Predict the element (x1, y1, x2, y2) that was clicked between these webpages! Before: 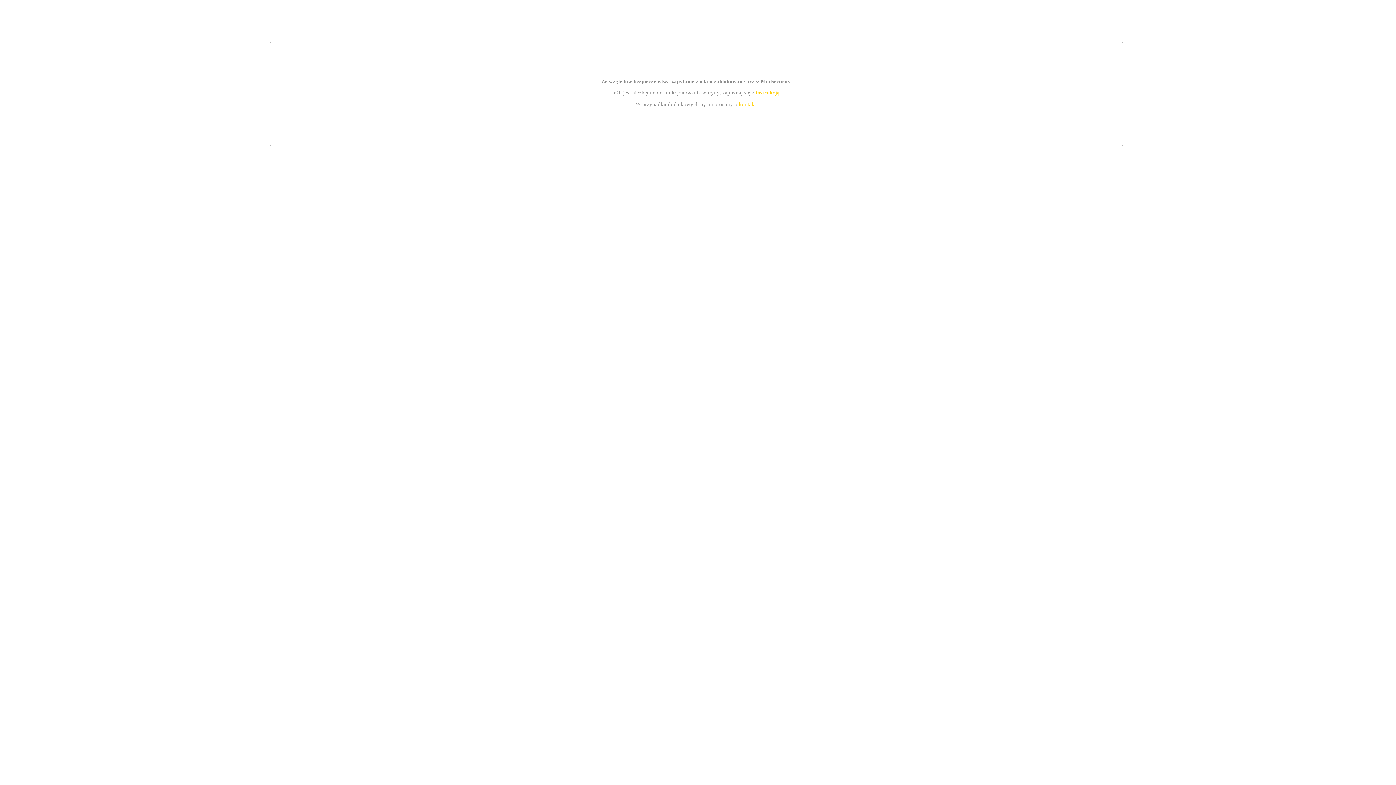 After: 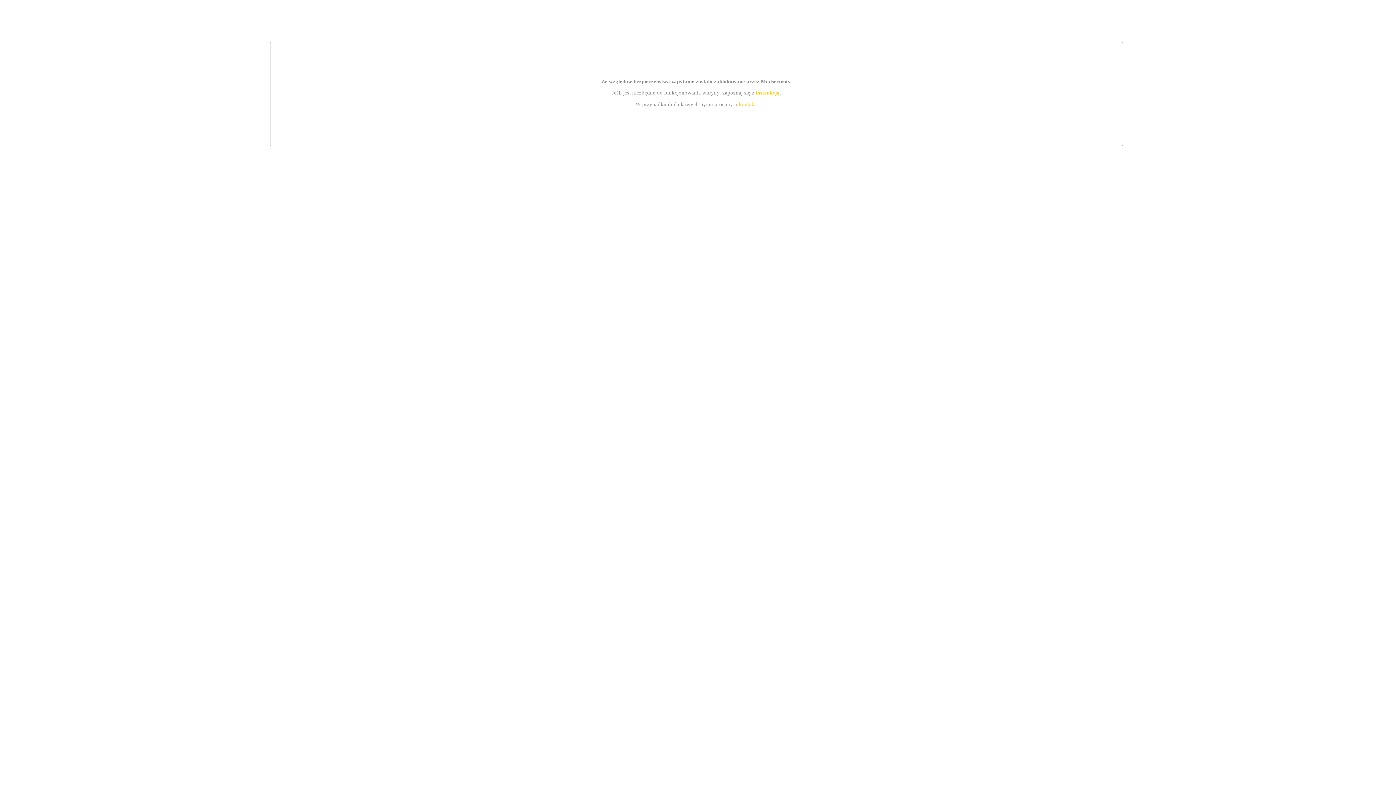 Action: label: instrukcją bbox: (755, 89, 779, 95)